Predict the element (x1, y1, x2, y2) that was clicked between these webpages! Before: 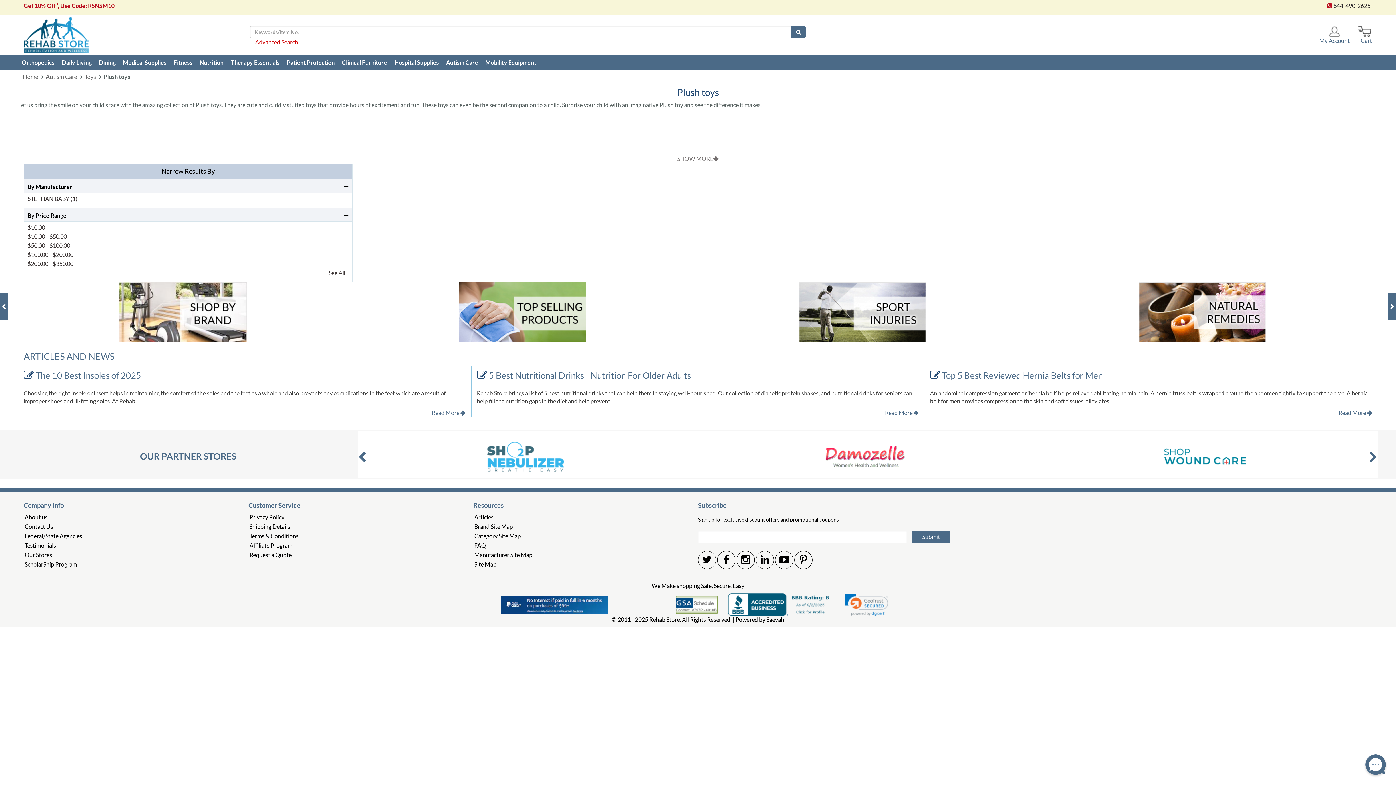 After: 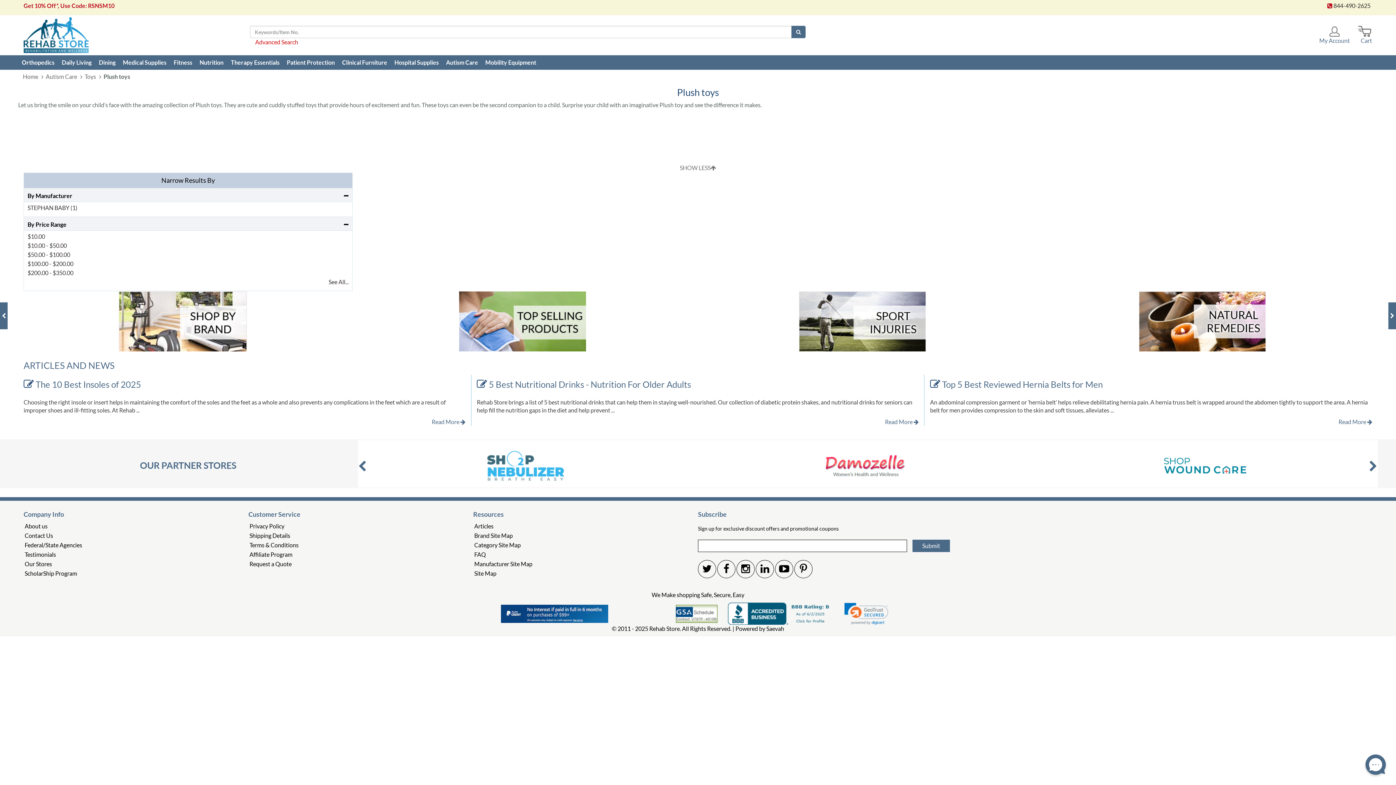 Action: bbox: (677, 155, 718, 162) label: SHOW MORE